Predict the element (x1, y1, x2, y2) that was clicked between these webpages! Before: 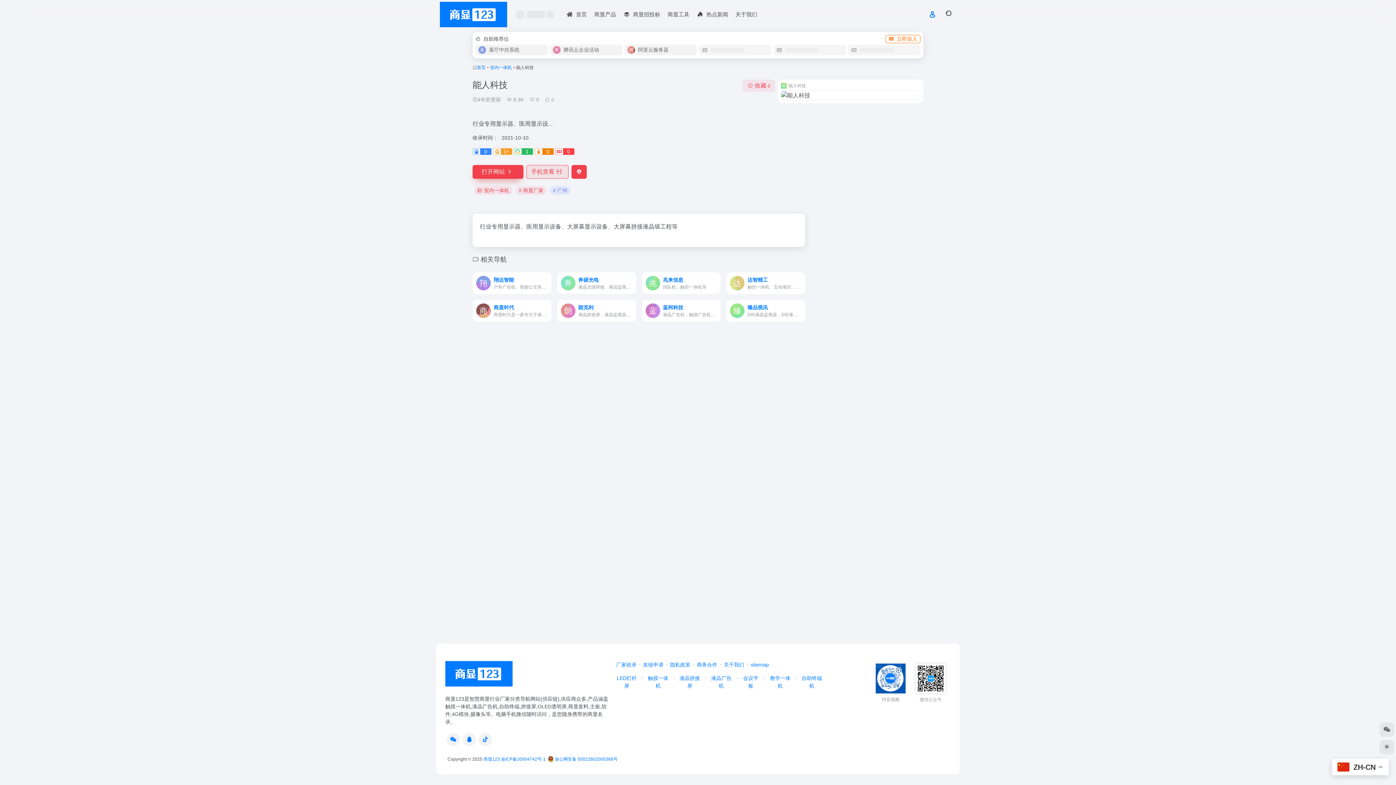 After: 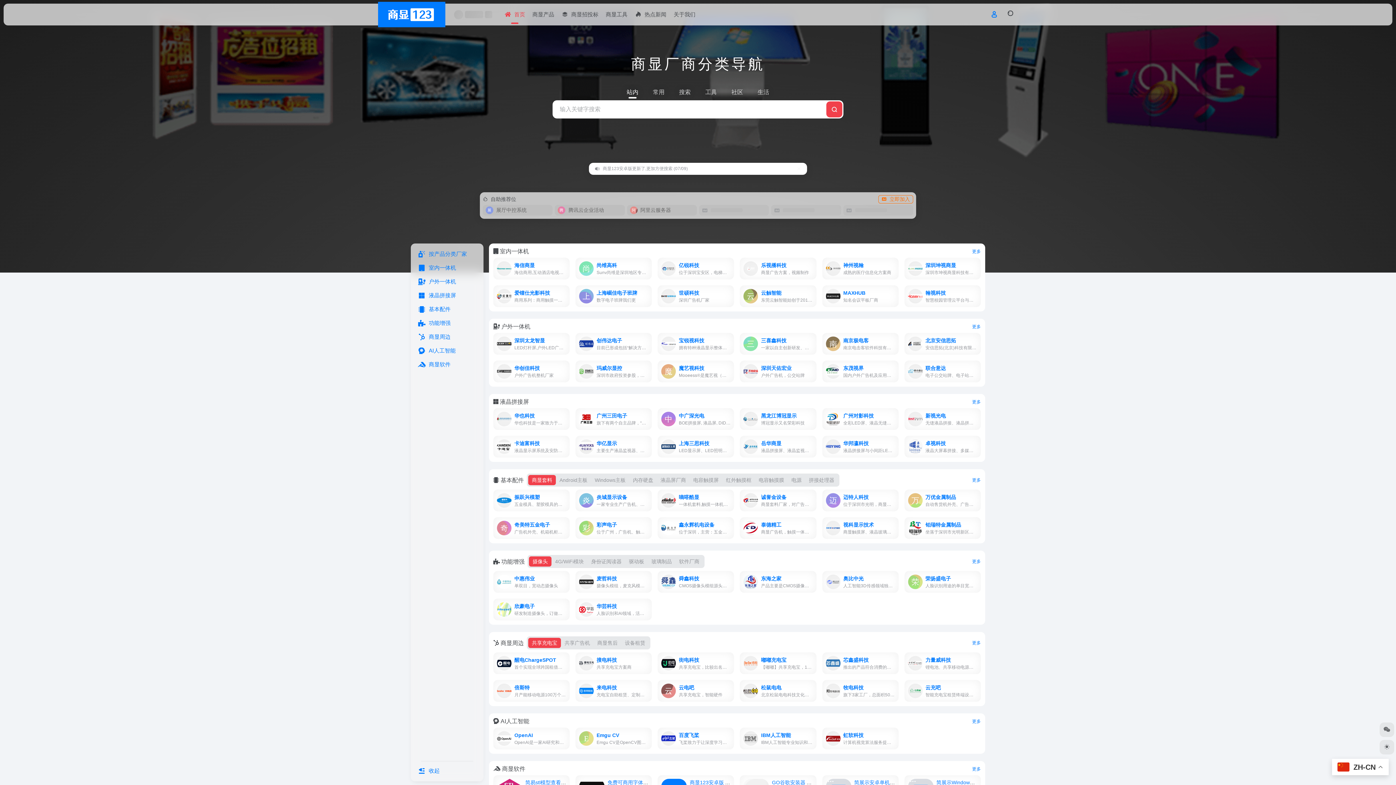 Action: bbox: (477, 65, 485, 70) label: 首页